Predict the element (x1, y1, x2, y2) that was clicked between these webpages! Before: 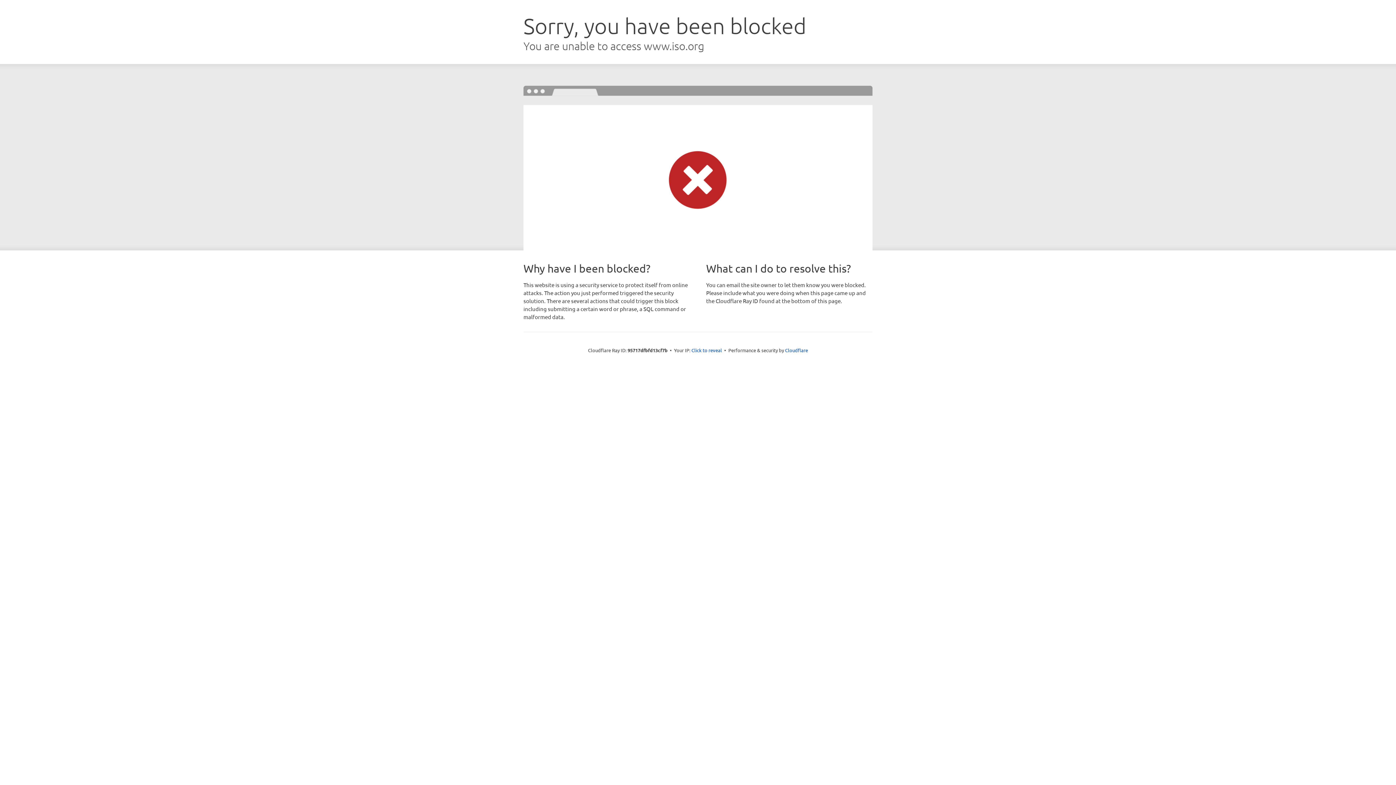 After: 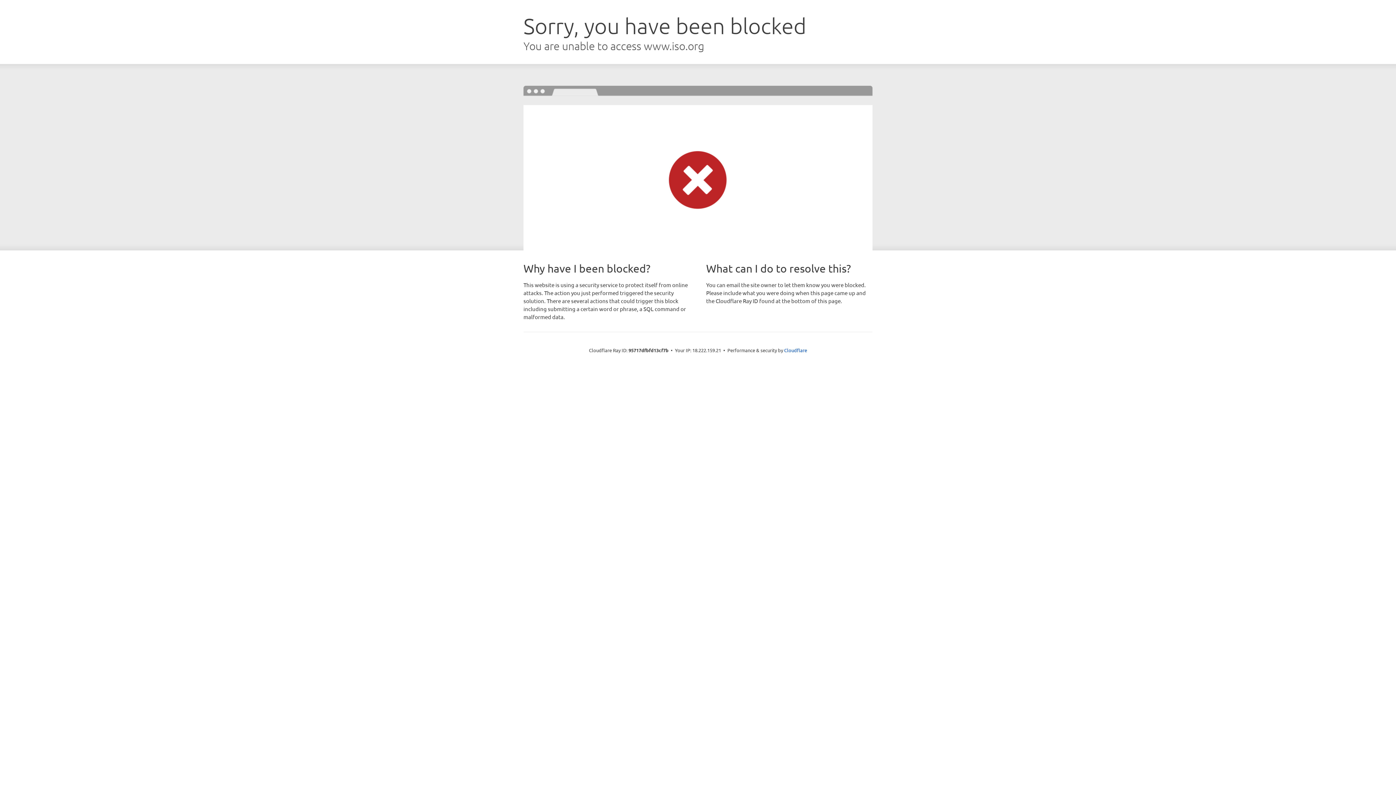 Action: bbox: (691, 346, 722, 353) label: Click to reveal